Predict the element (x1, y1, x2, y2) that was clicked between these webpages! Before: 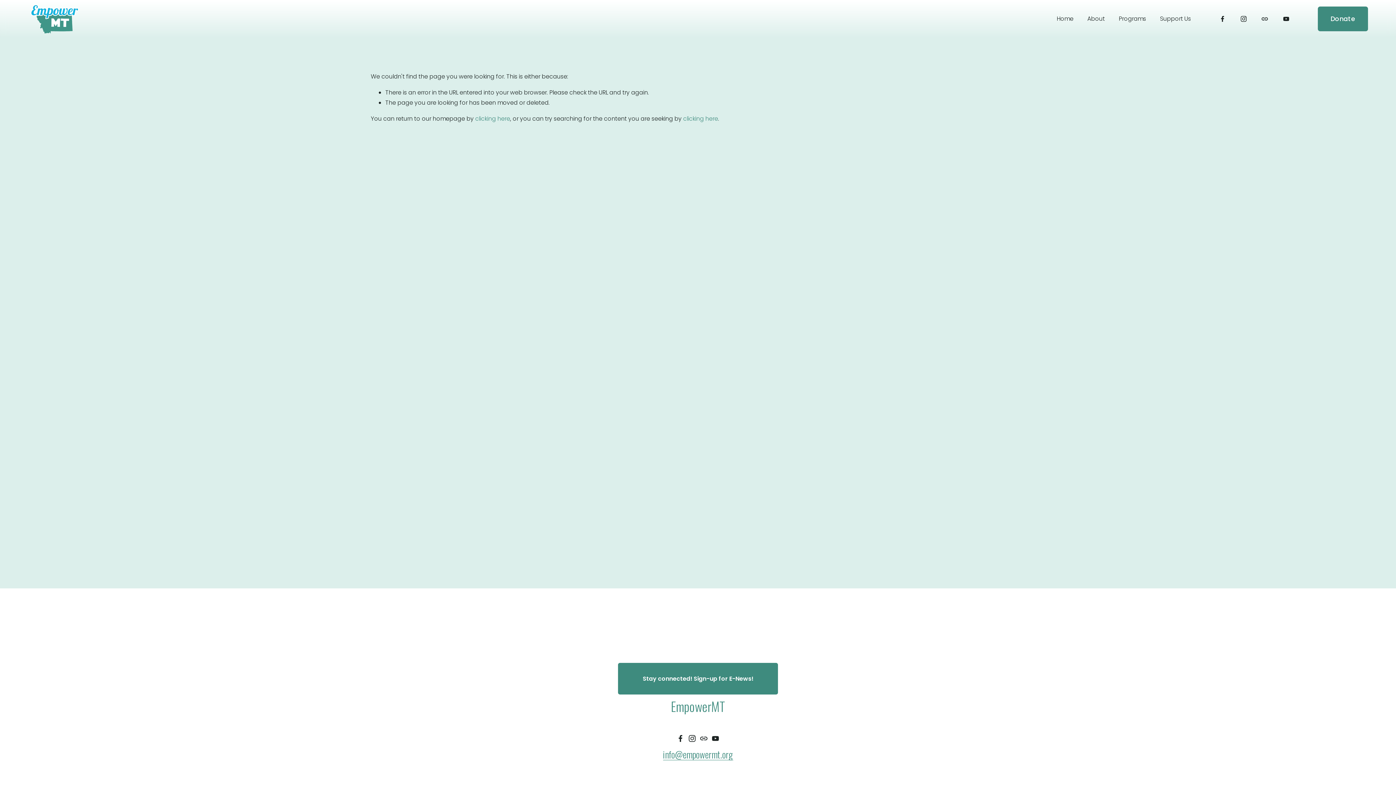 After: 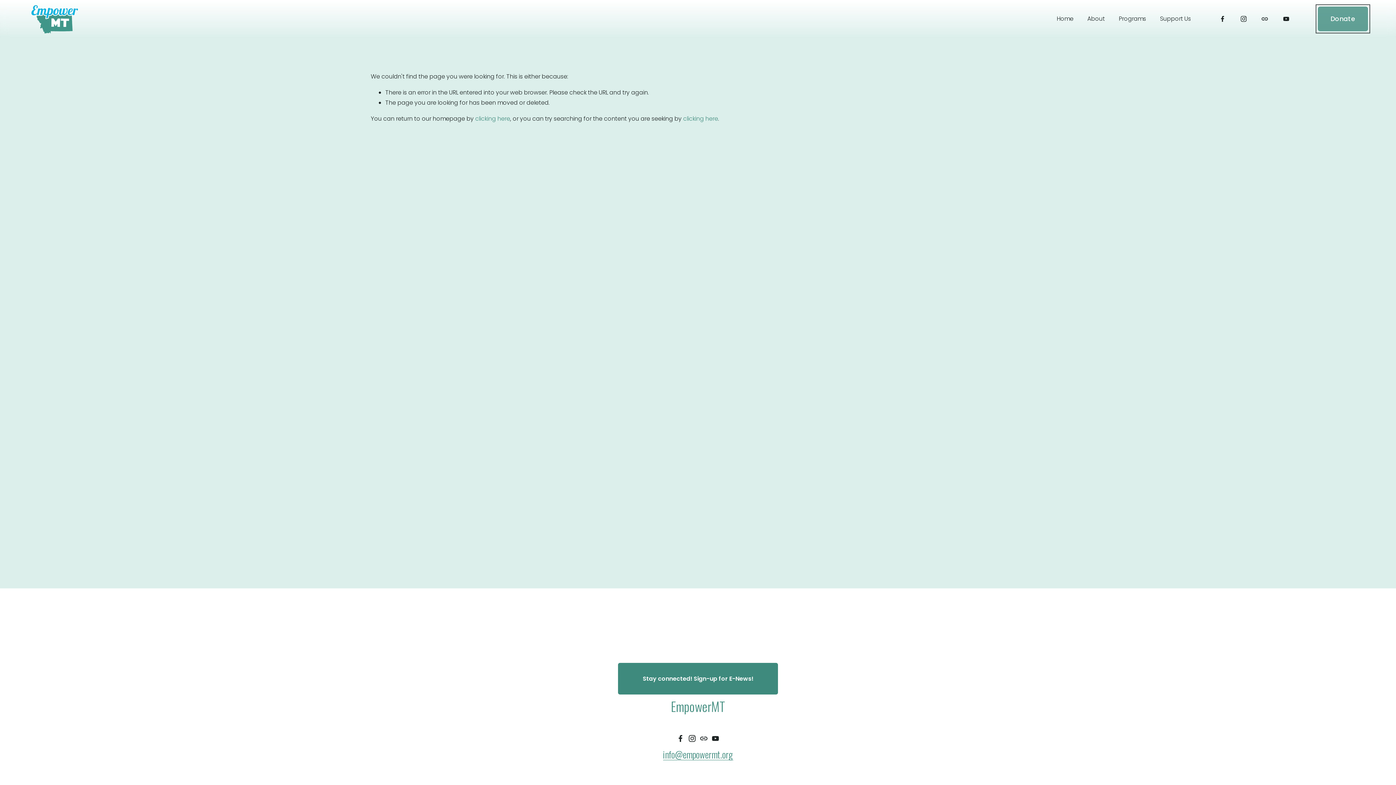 Action: bbox: (1318, 6, 1368, 31) label: Donate